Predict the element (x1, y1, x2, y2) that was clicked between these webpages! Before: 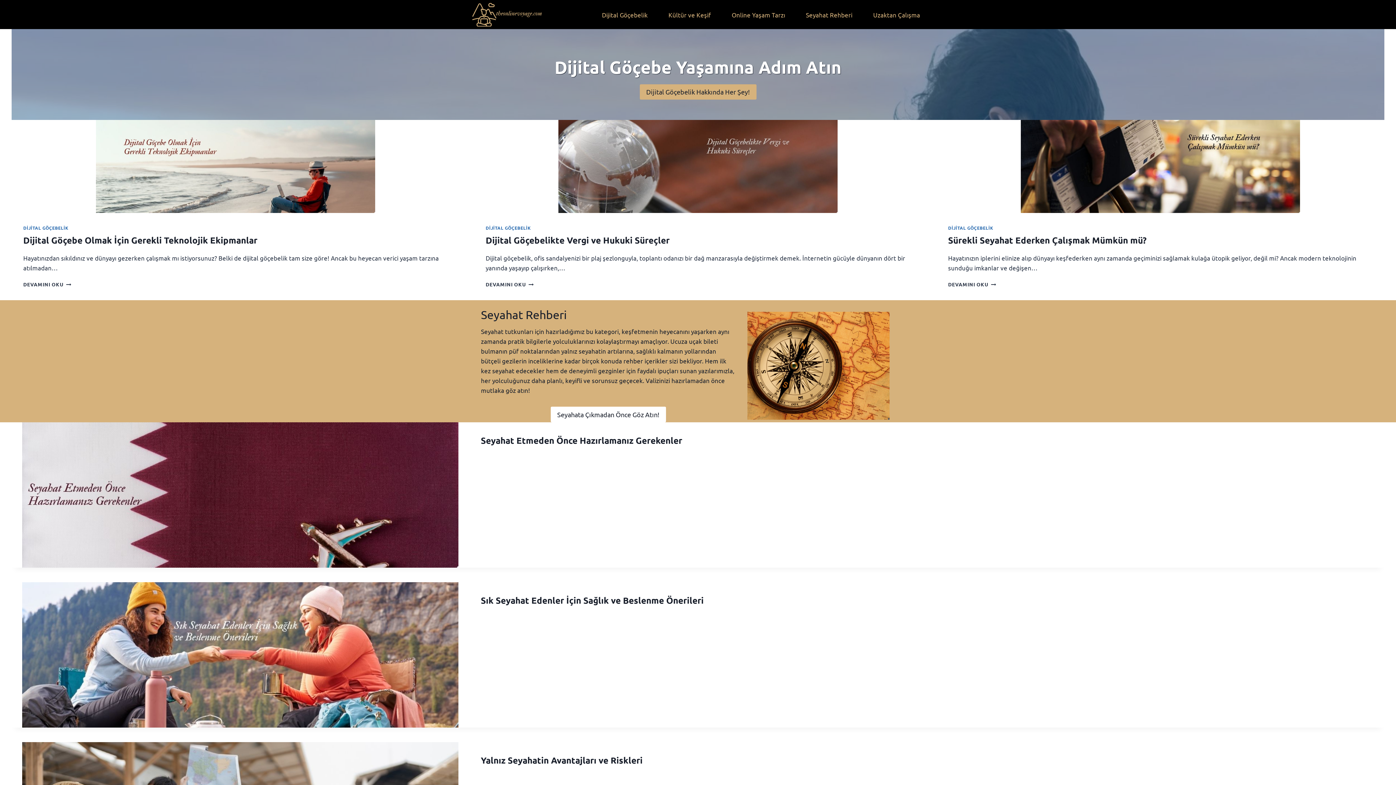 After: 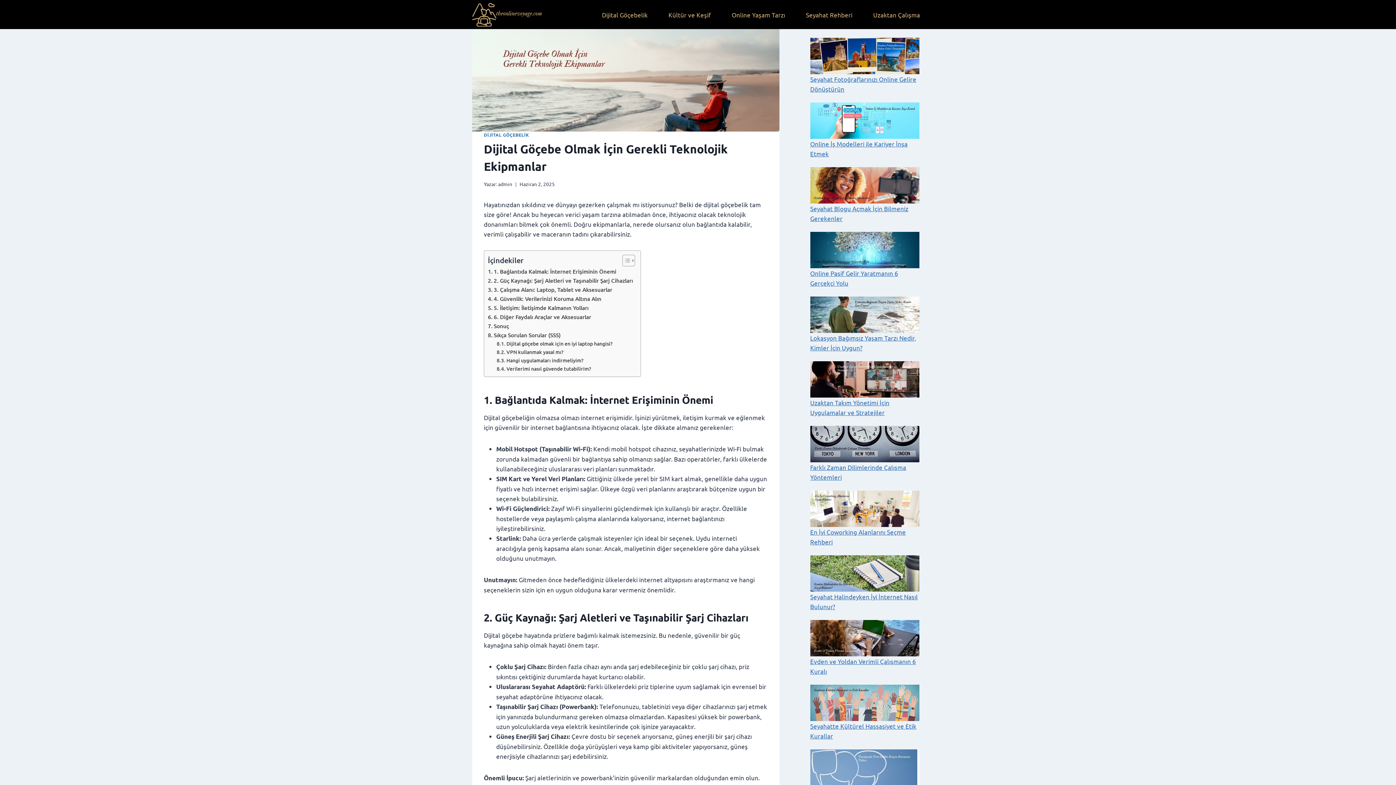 Action: bbox: (23, 281, 71, 287) label: DEVAMINI OKU
DİJİTAL GÖÇEBE OLMAK İÇİN GEREKLİ TEKNOLOJİK EKİPMANLAR